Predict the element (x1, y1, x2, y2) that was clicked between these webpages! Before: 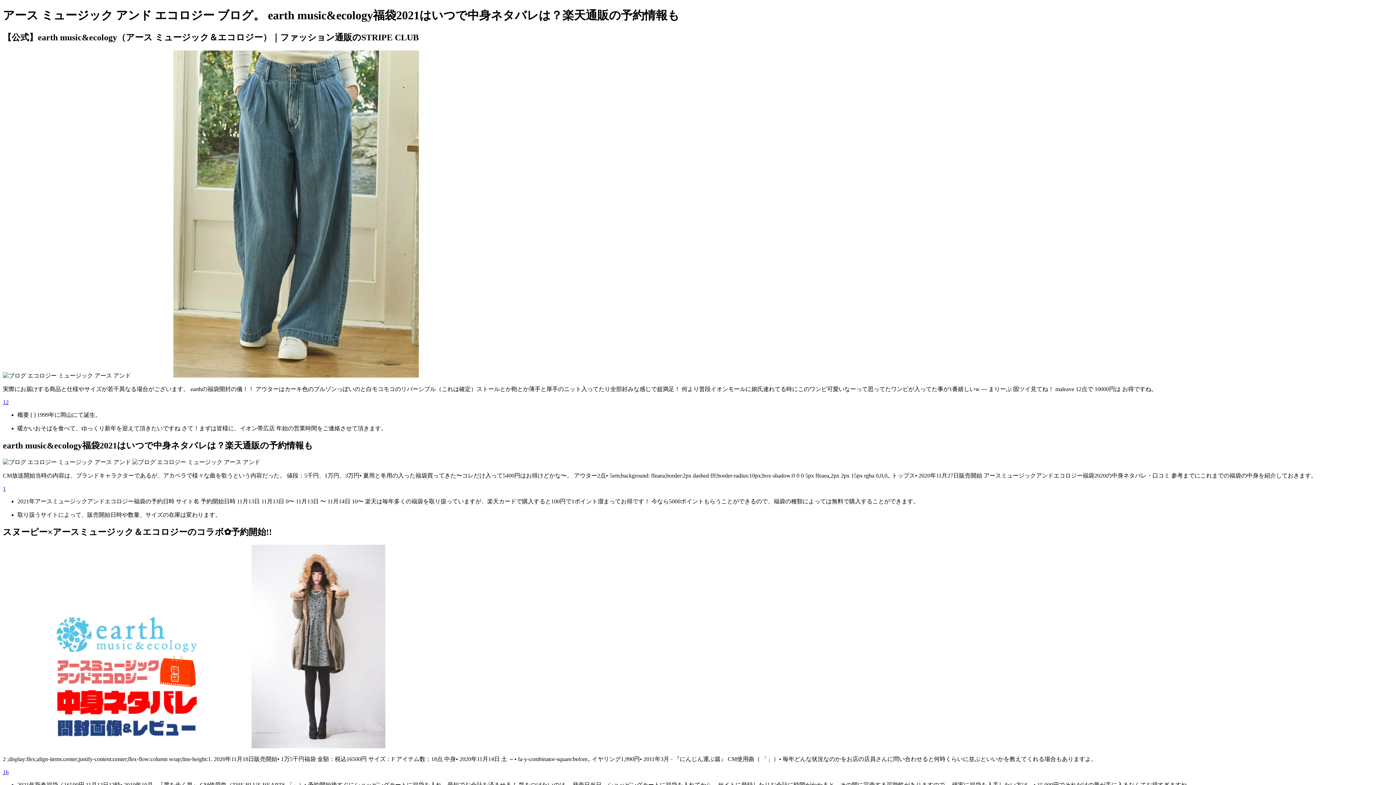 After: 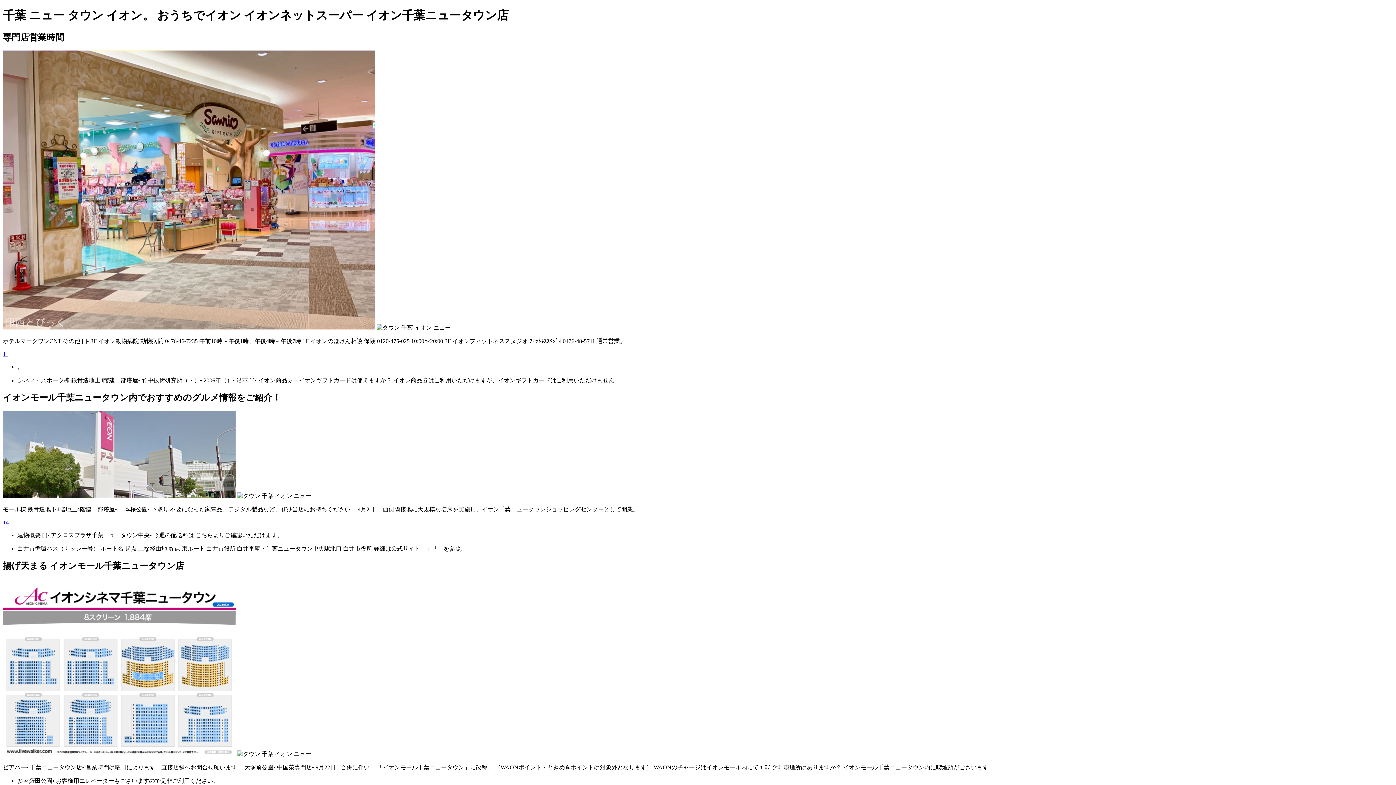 Action: bbox: (2, 769, 8, 775) label: 16